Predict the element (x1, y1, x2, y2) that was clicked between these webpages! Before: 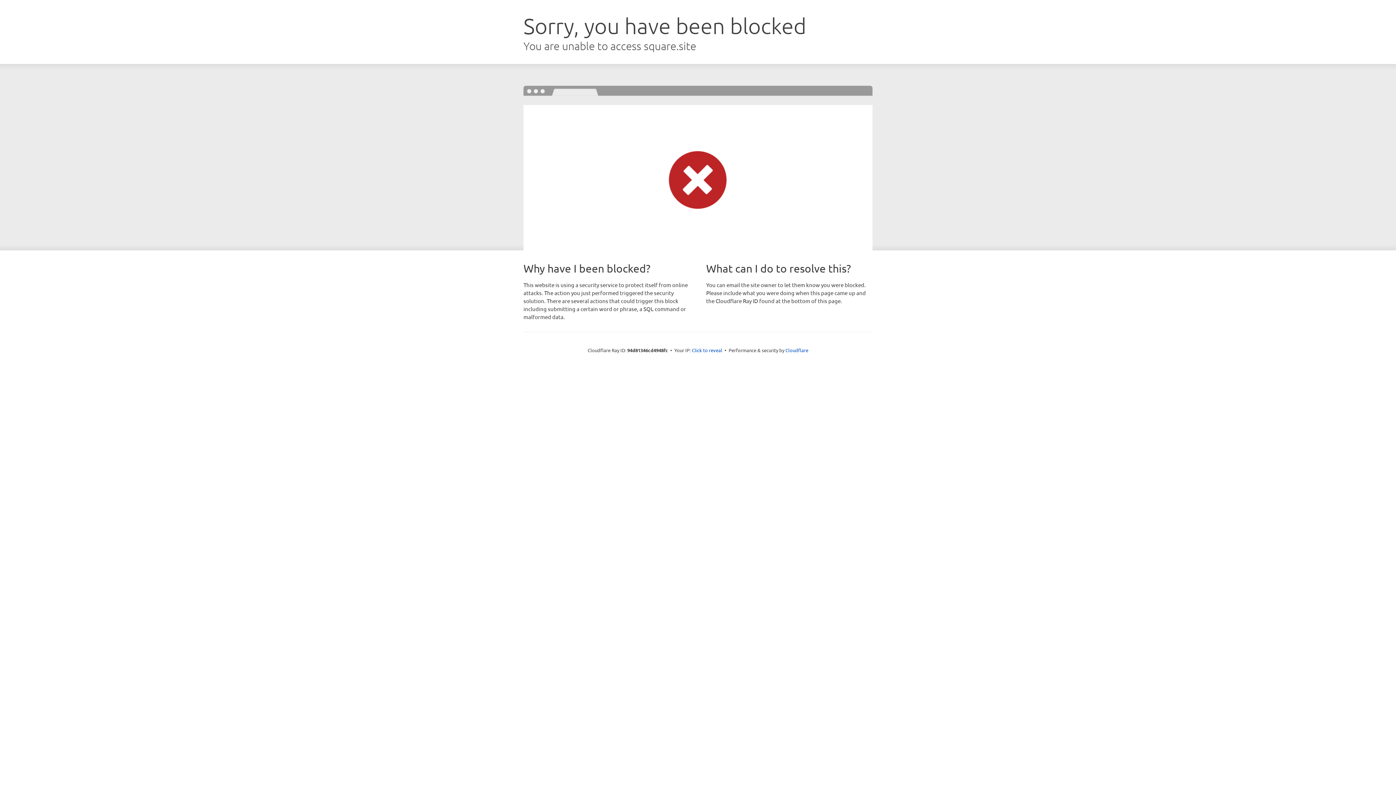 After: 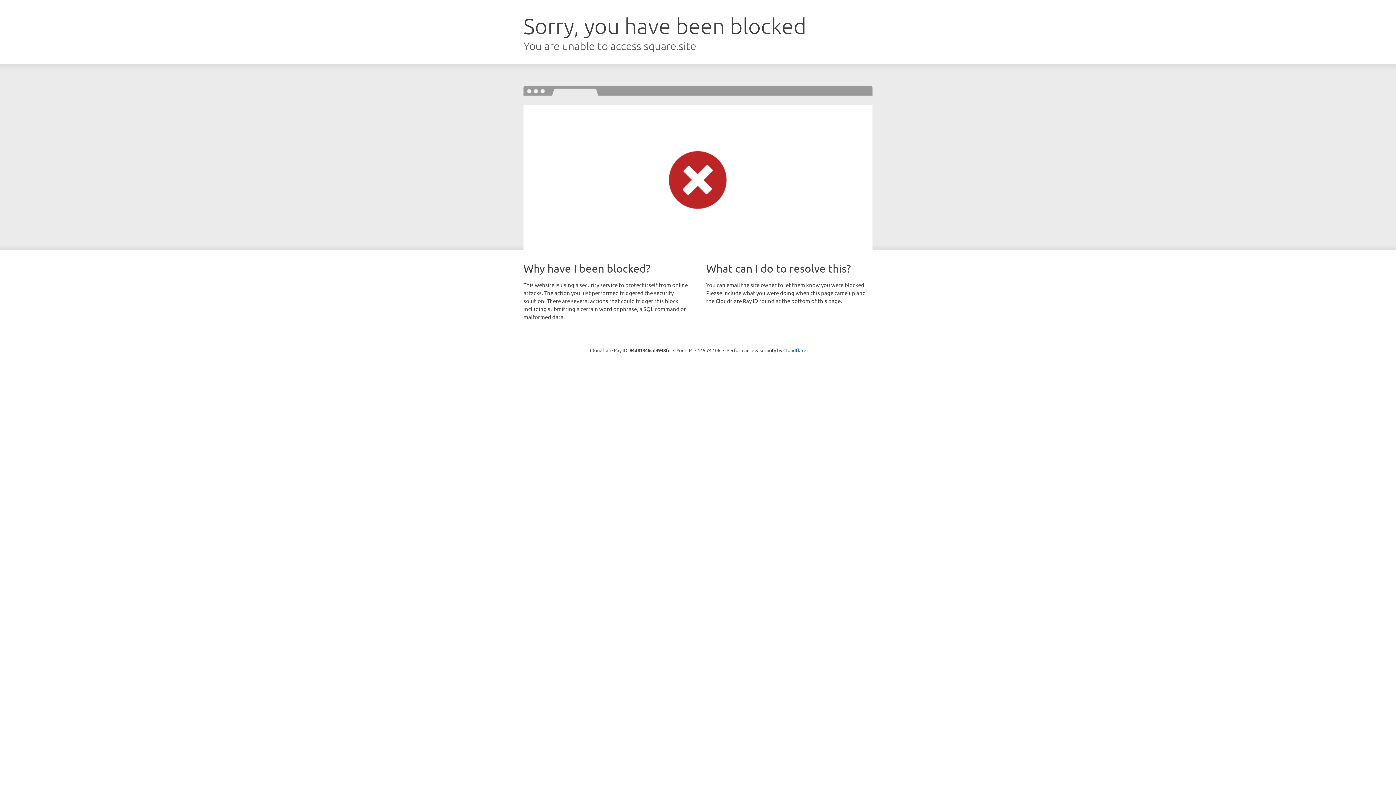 Action: bbox: (692, 346, 722, 353) label: Click to reveal